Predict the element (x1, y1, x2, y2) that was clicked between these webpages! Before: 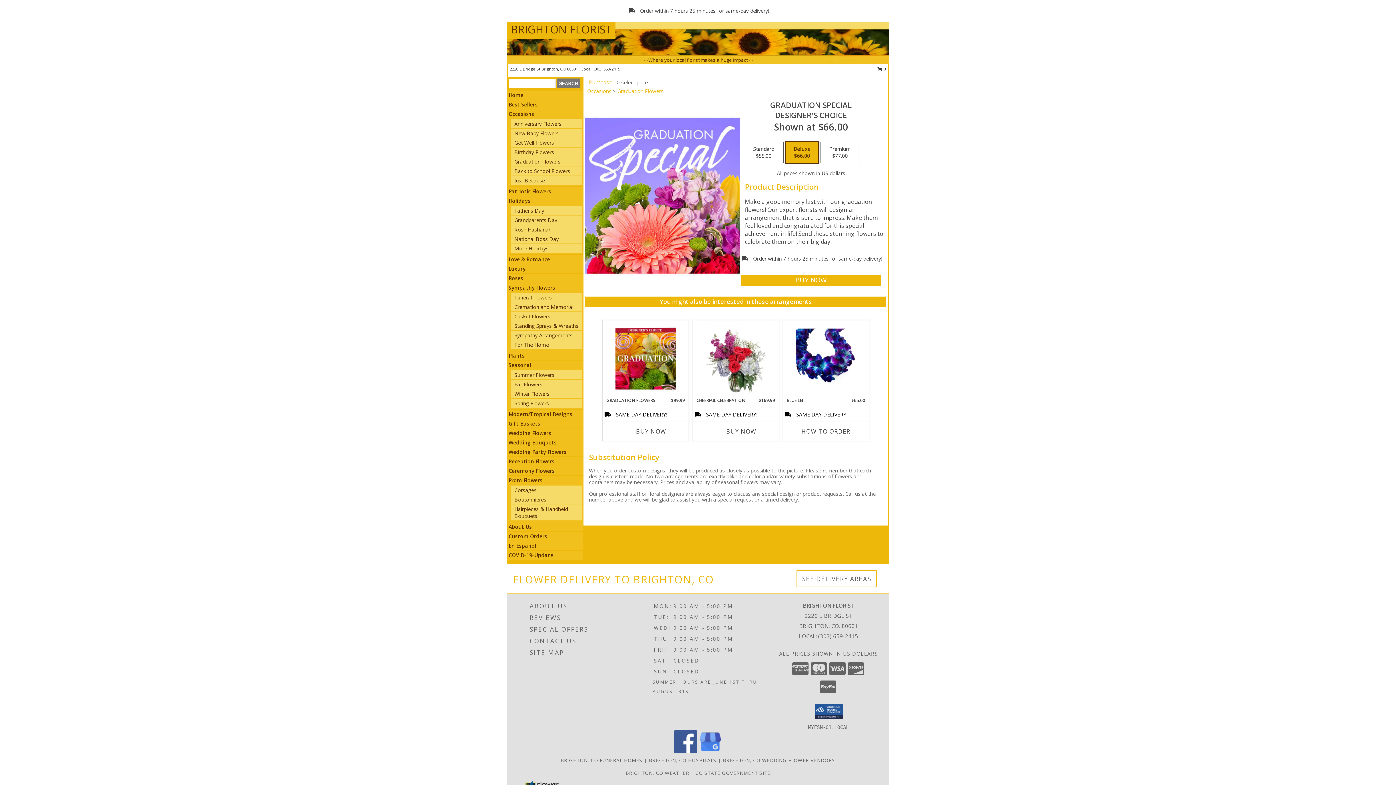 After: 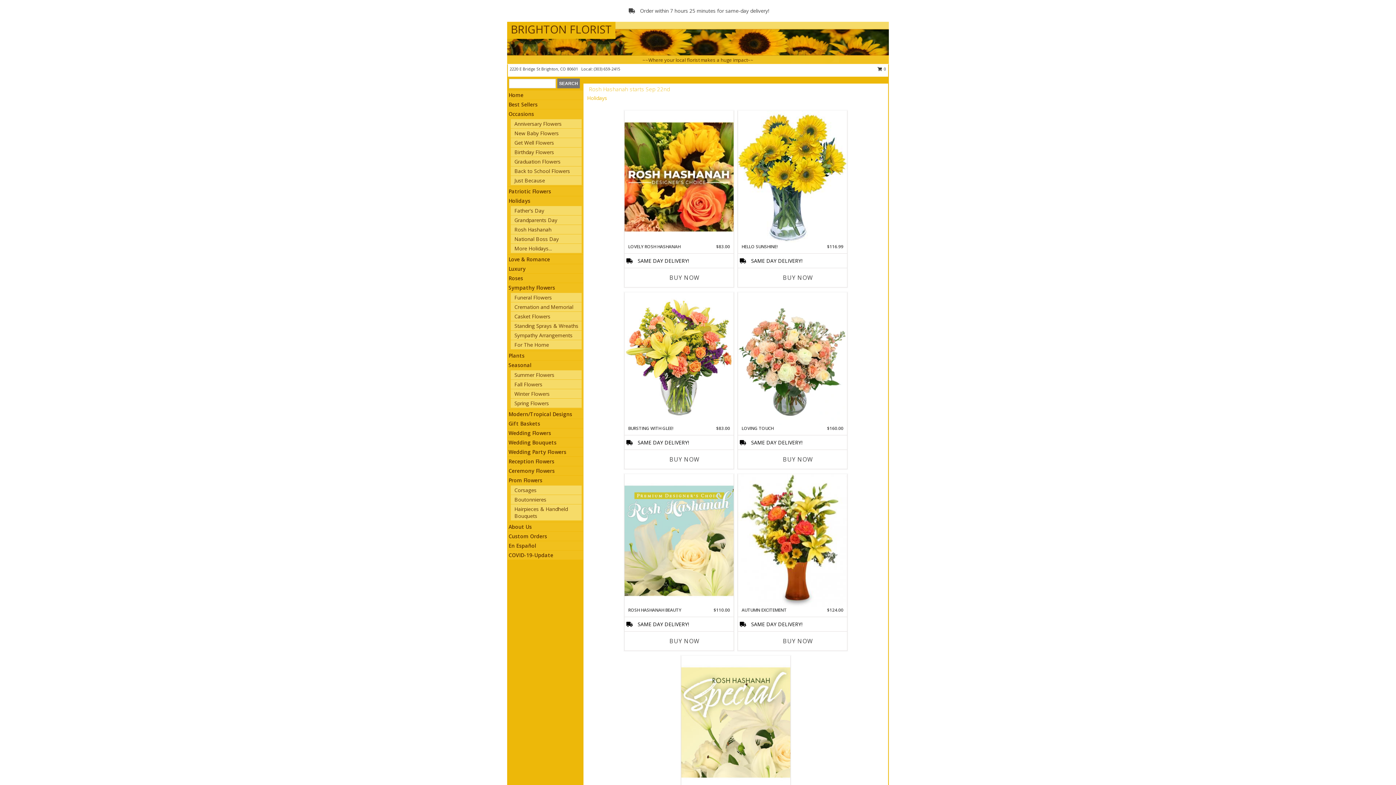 Action: bbox: (514, 226, 551, 233) label: Rosh Hashanah